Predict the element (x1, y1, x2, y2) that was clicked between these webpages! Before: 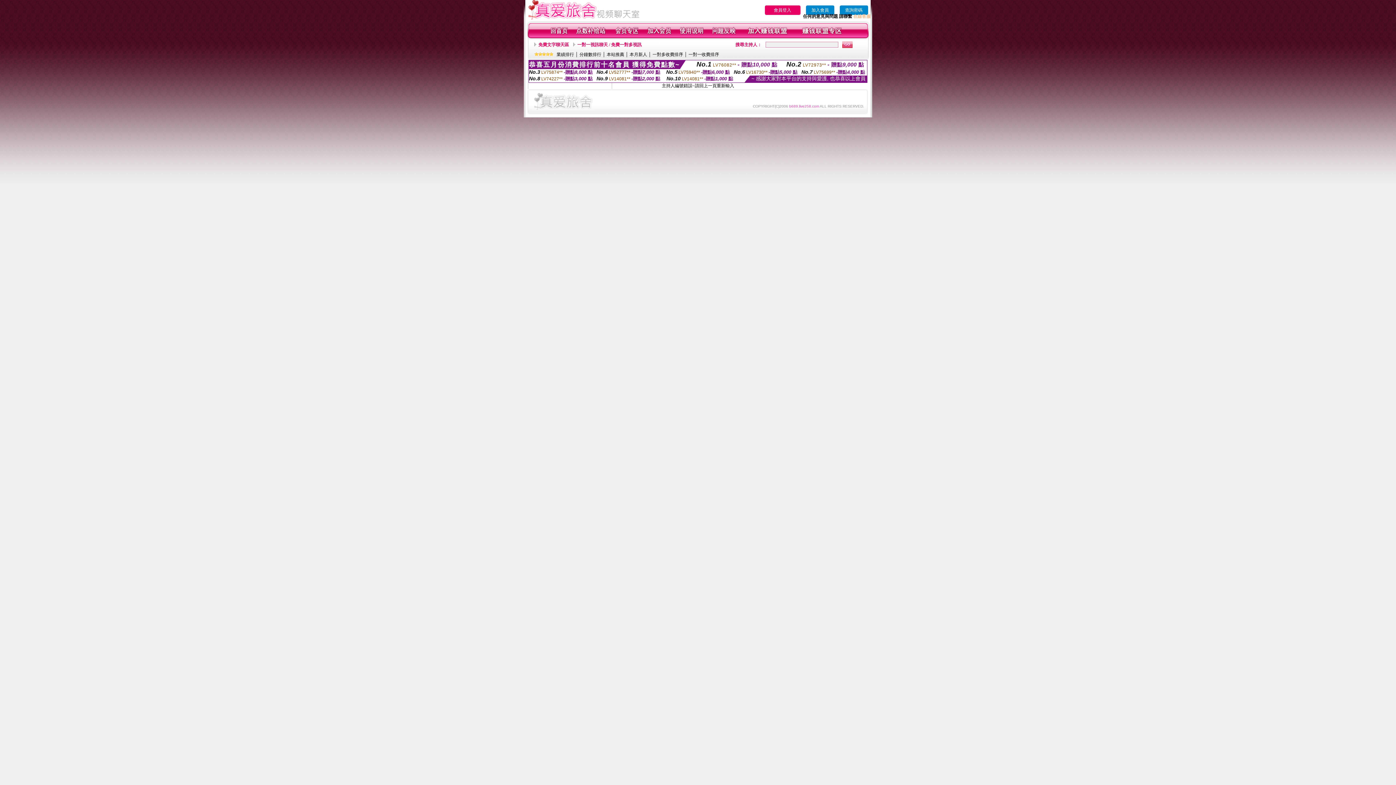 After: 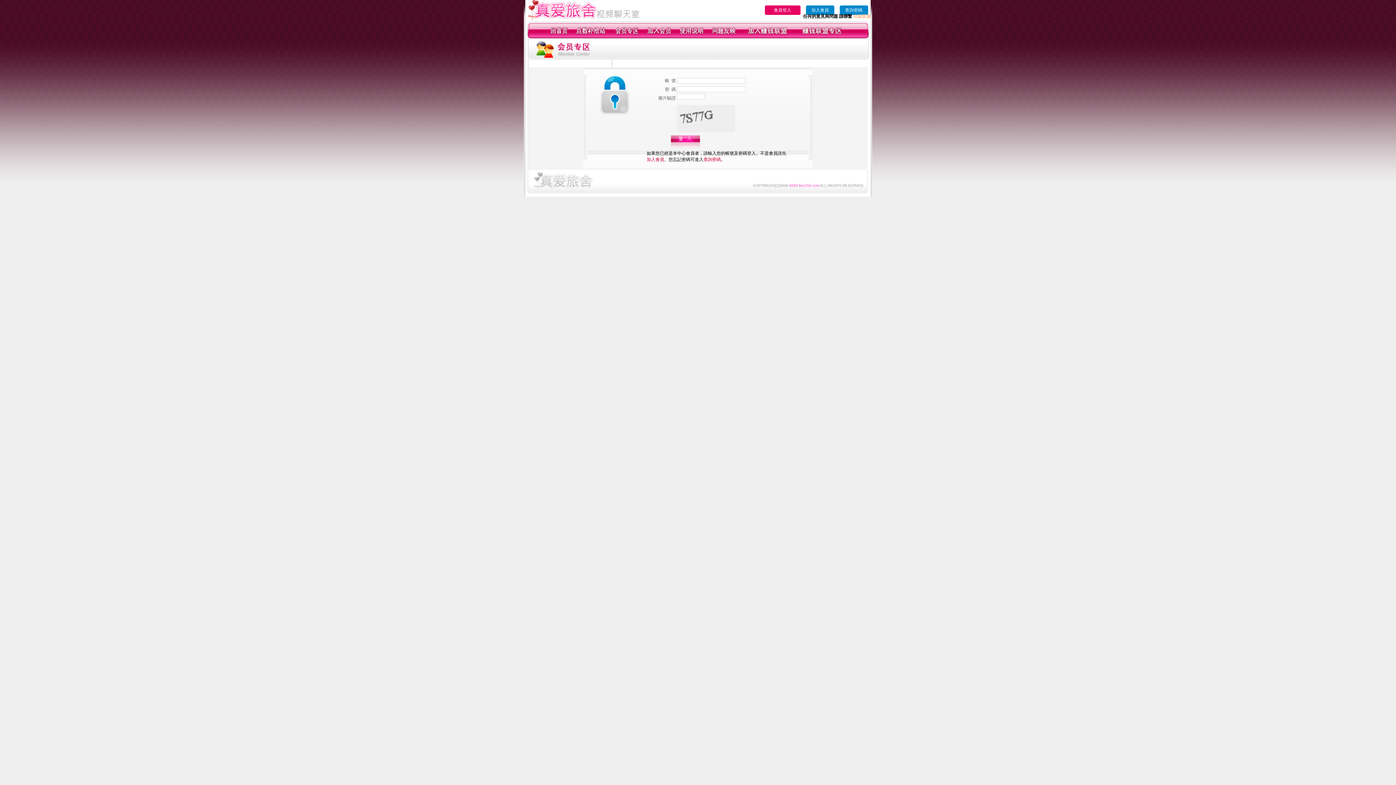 Action: bbox: (764, 5, 800, 14) label: 會員登入